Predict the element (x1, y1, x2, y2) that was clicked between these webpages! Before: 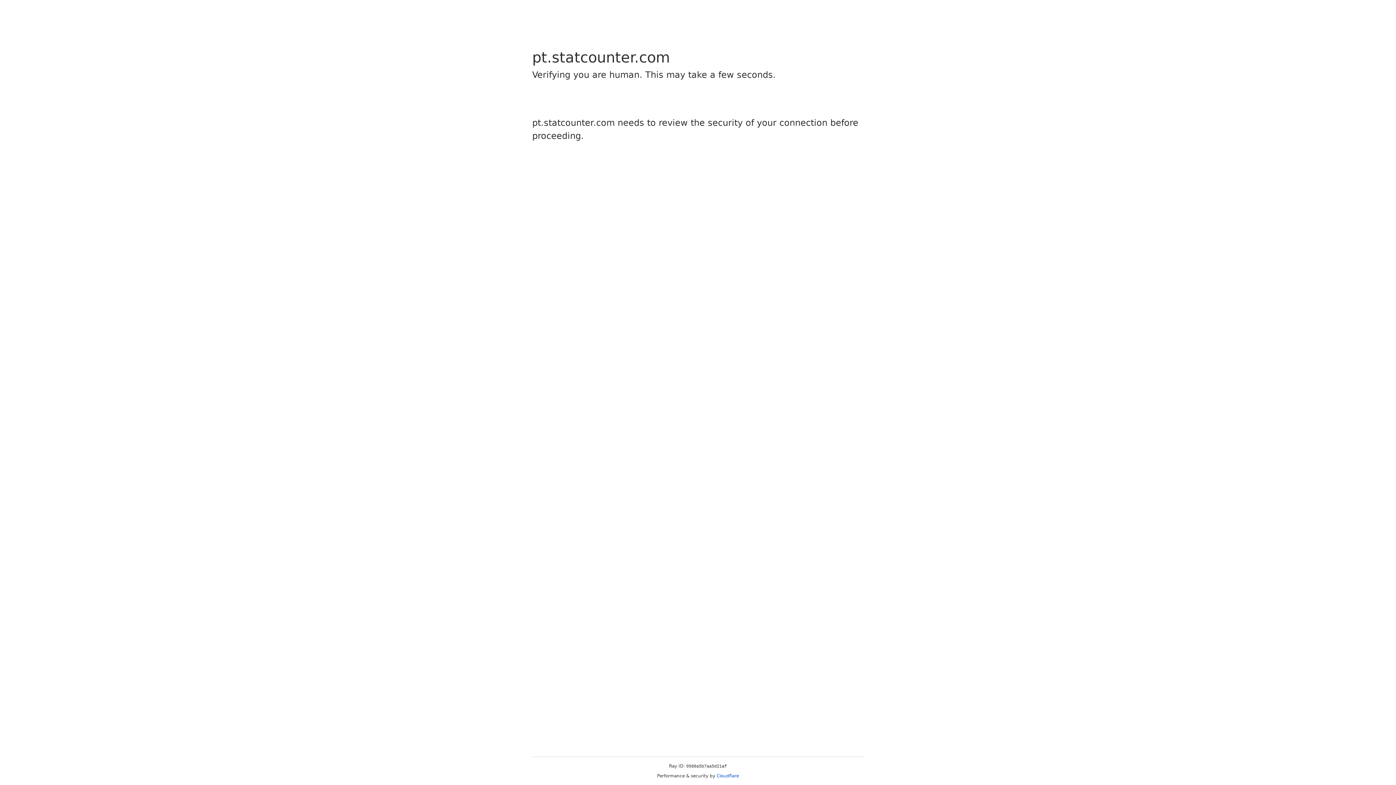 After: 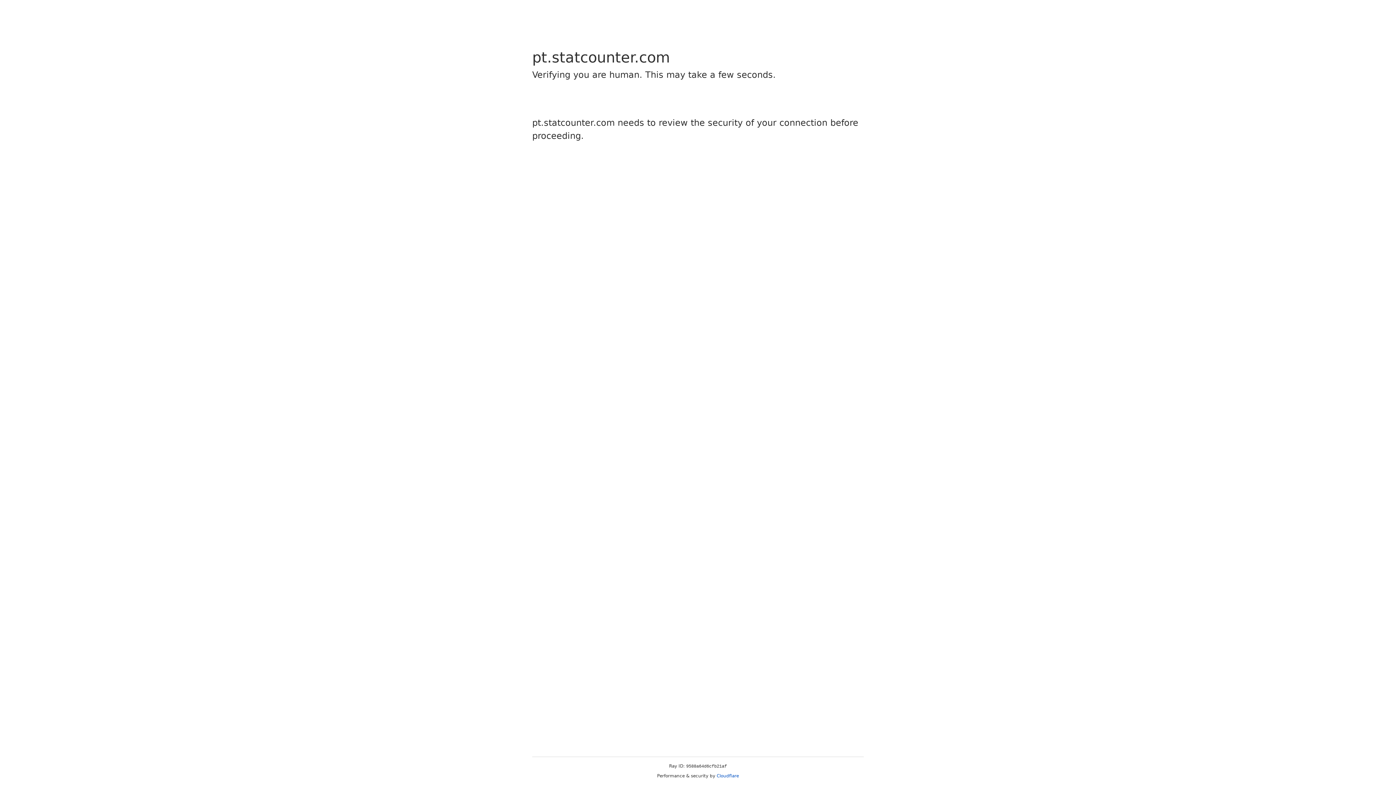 Action: bbox: (716, 773, 739, 778) label: Cloudflare